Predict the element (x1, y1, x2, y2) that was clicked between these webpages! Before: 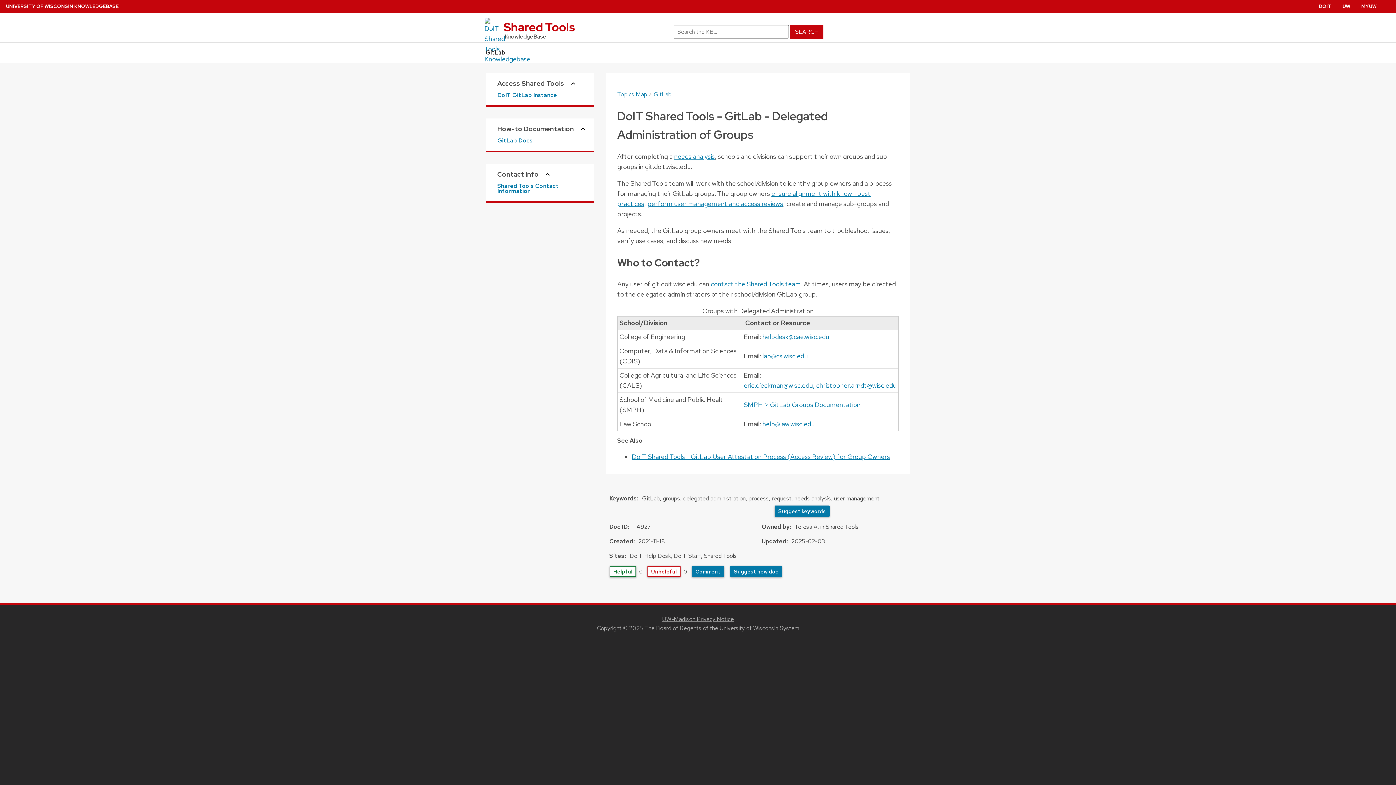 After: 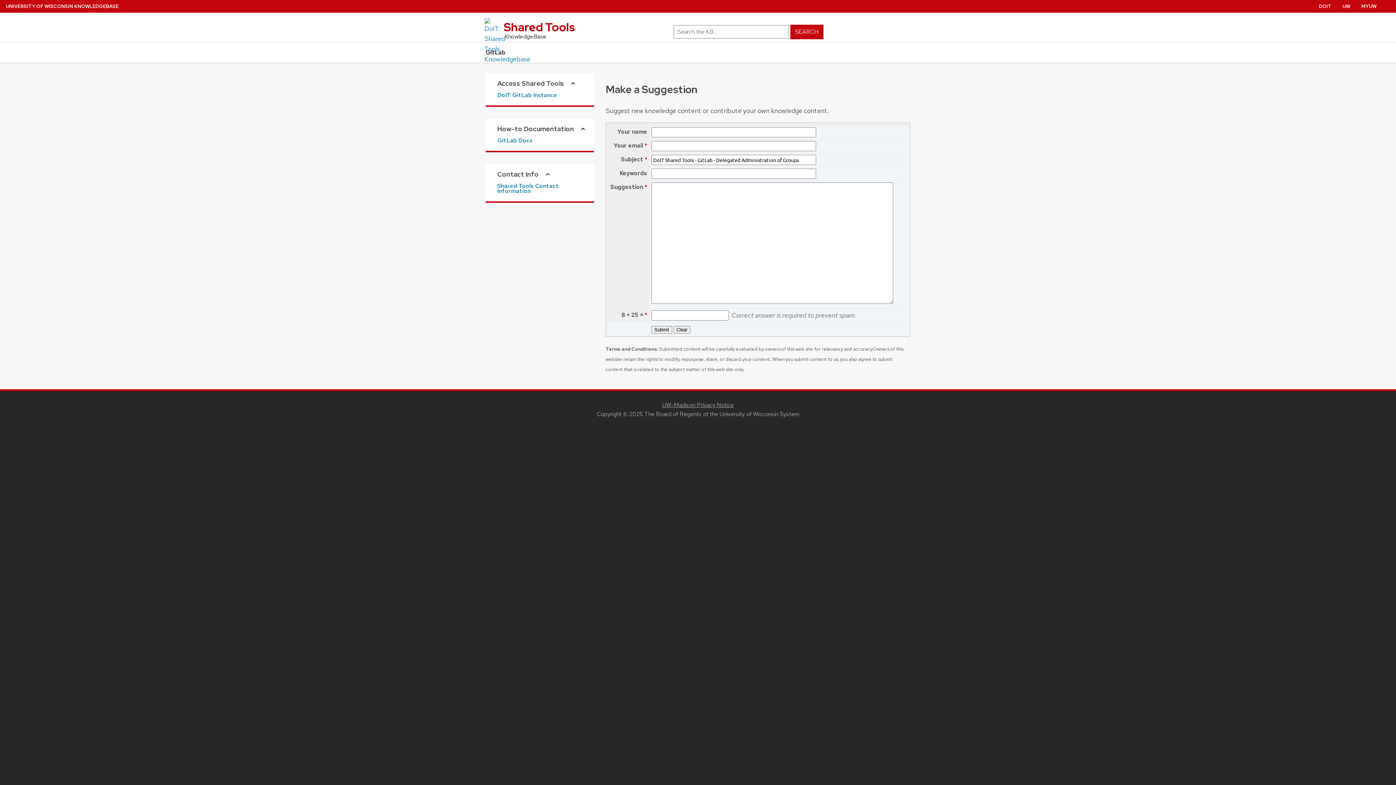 Action: label: Suggest new doc bbox: (730, 566, 782, 577)